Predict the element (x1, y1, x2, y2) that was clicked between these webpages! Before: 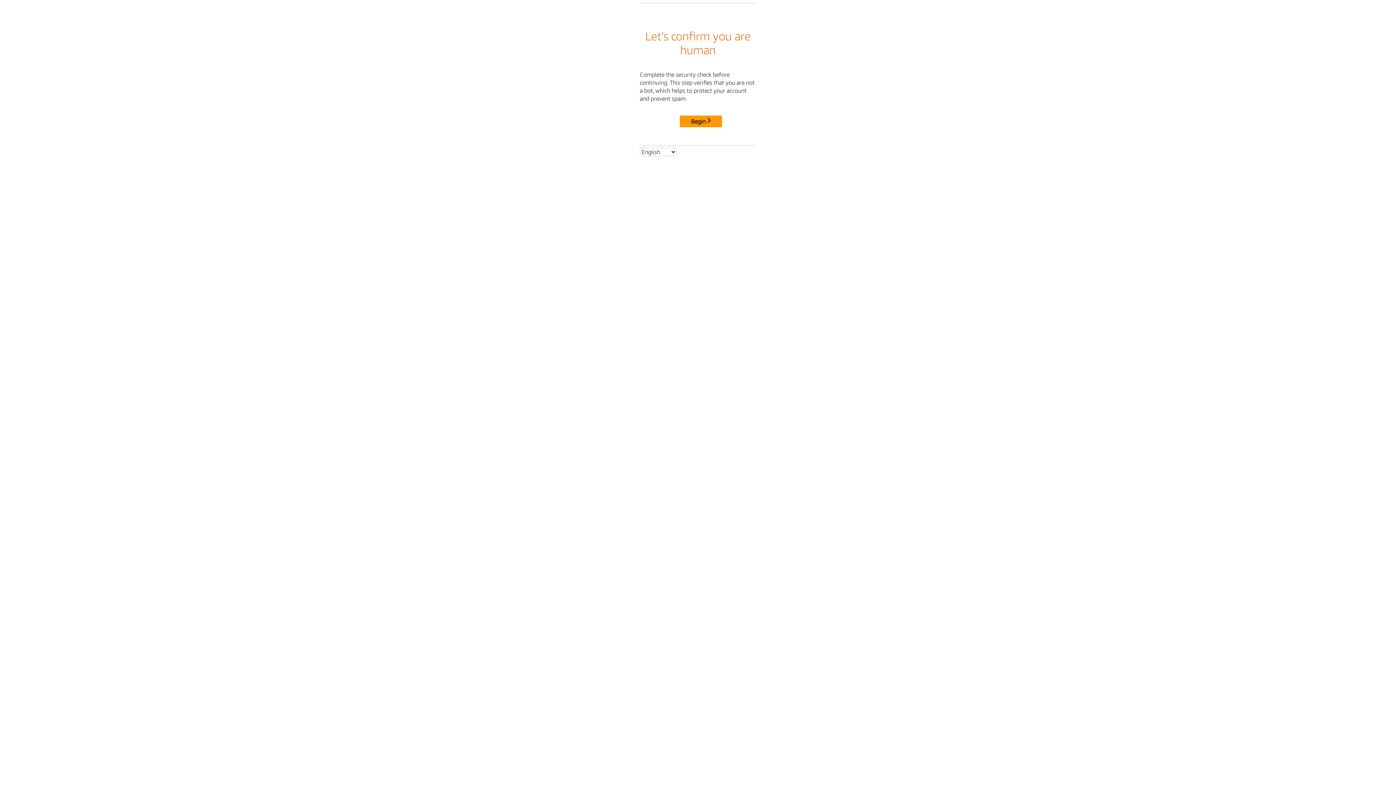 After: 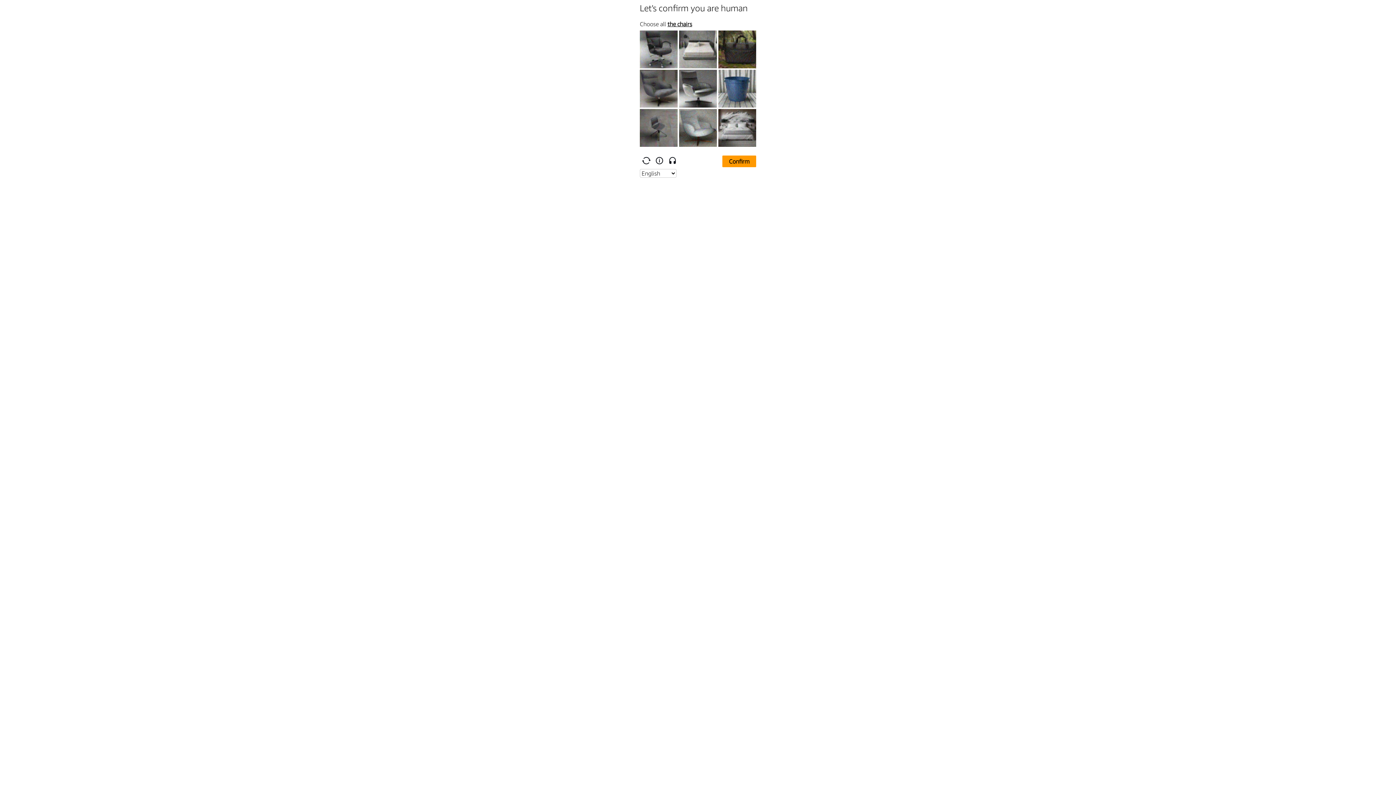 Action: label: Begin bbox: (680, 115, 722, 127)